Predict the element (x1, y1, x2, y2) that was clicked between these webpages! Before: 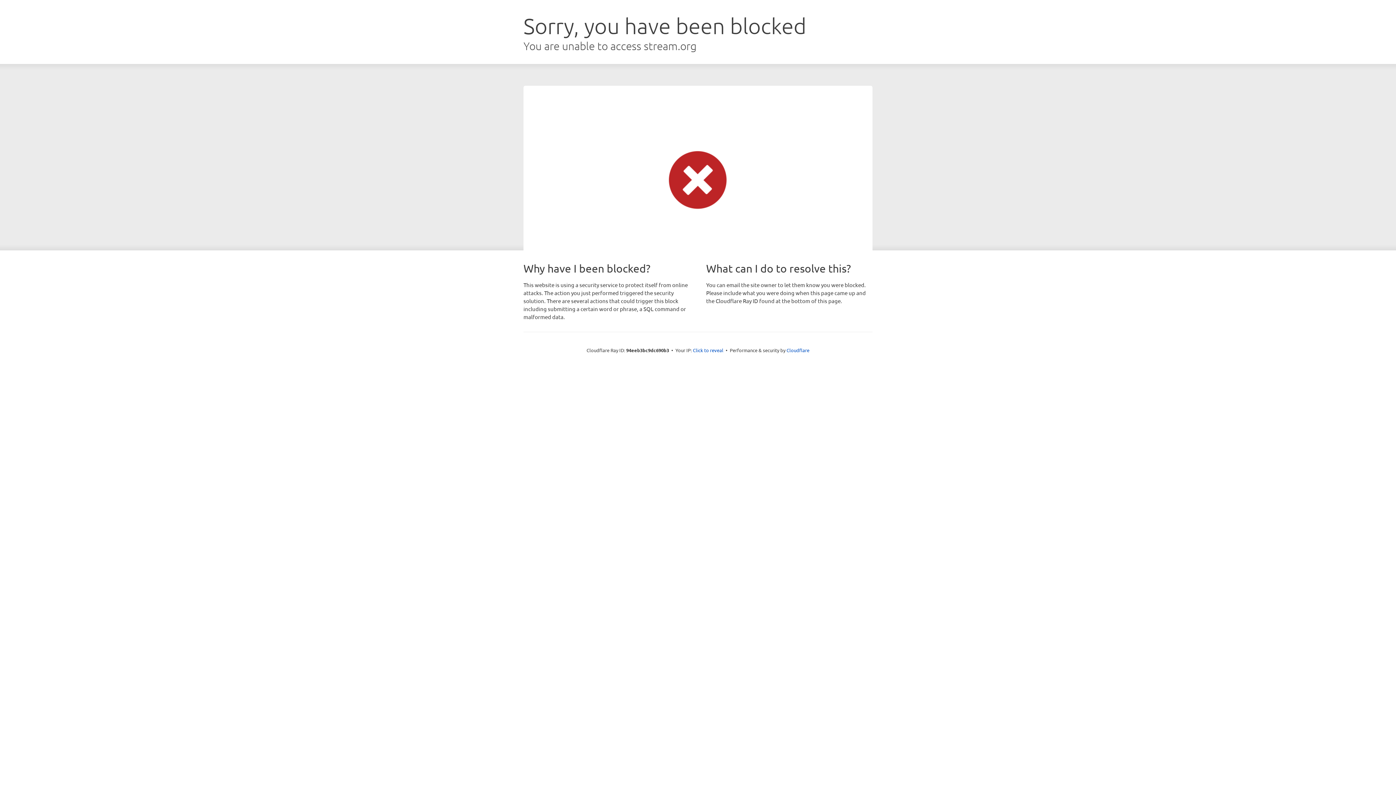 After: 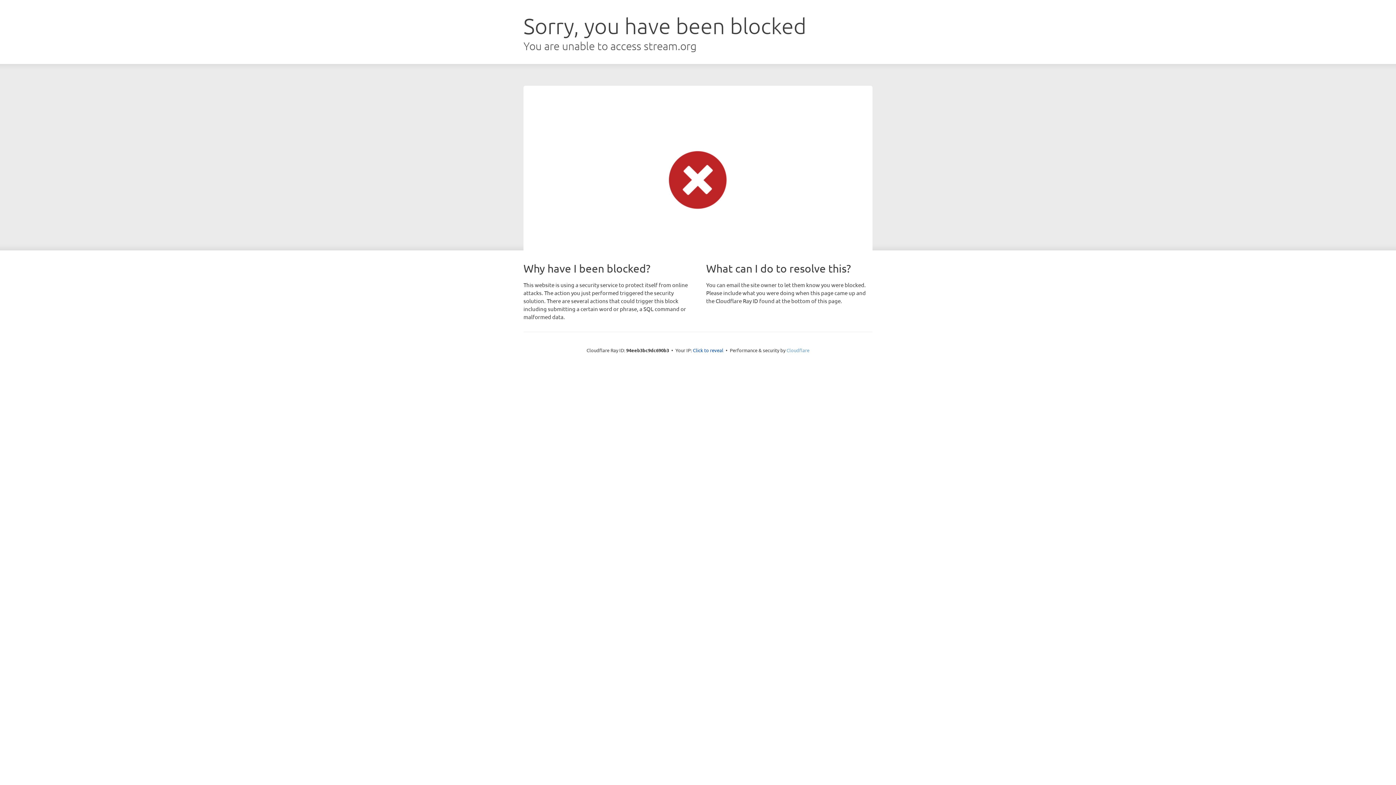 Action: bbox: (786, 347, 809, 353) label: Cloudflare